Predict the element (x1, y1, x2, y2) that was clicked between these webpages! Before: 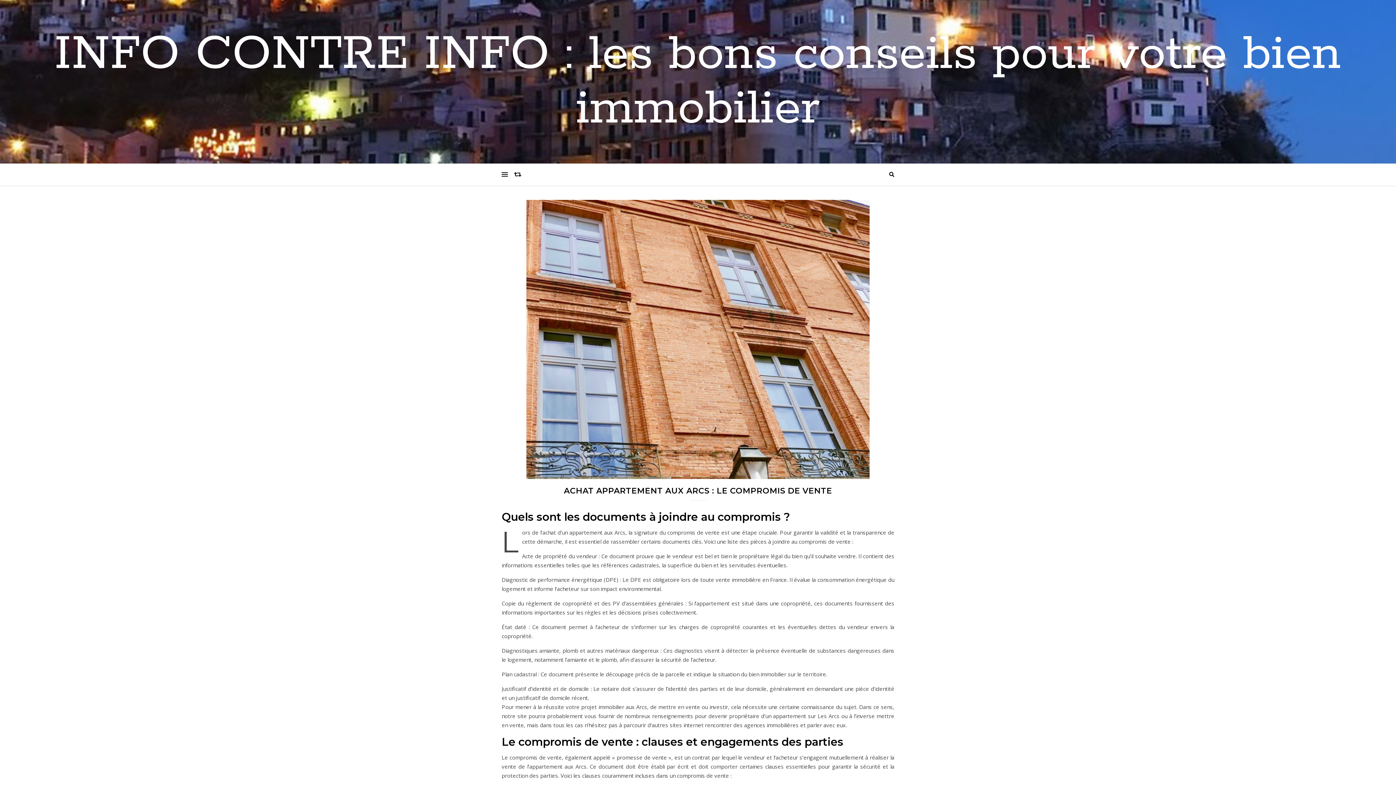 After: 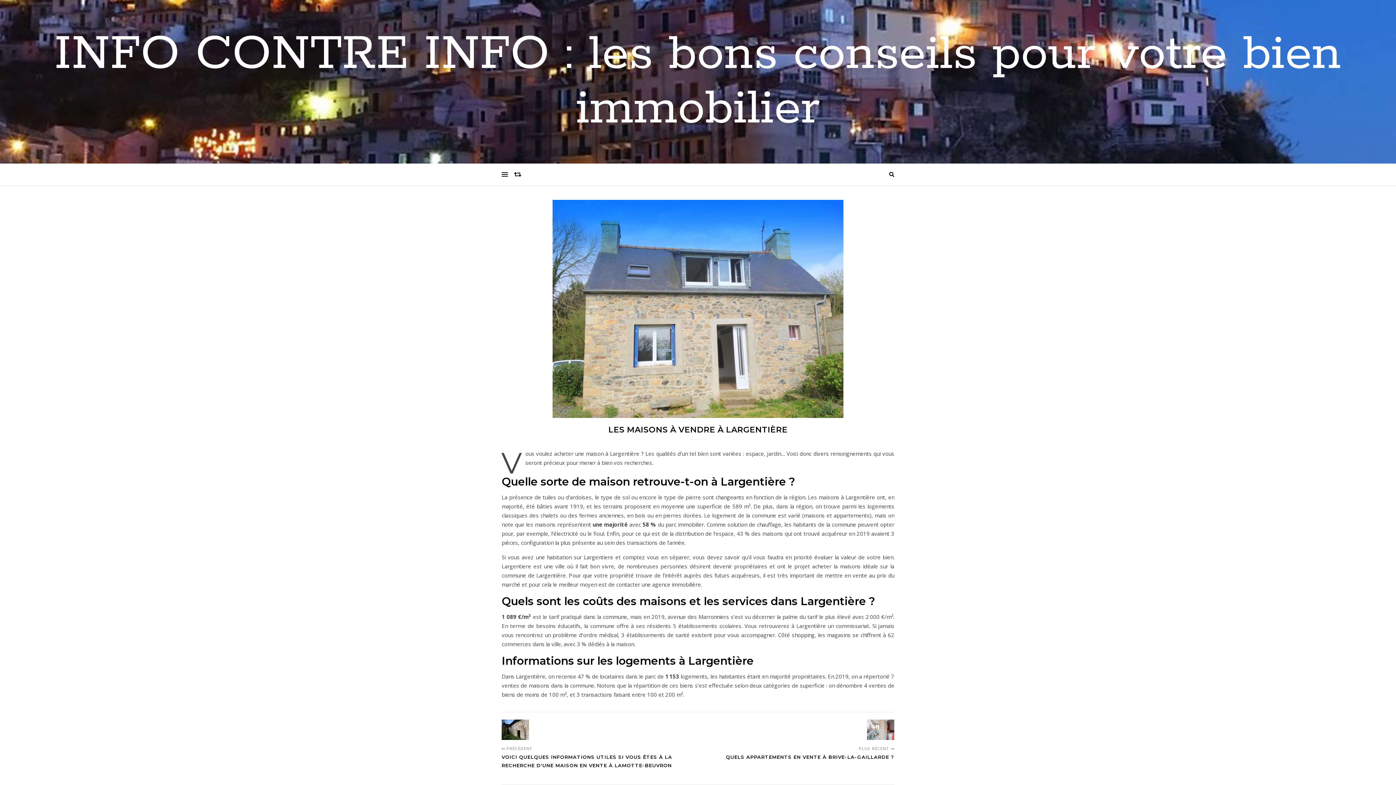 Action: bbox: (514, 163, 521, 185)